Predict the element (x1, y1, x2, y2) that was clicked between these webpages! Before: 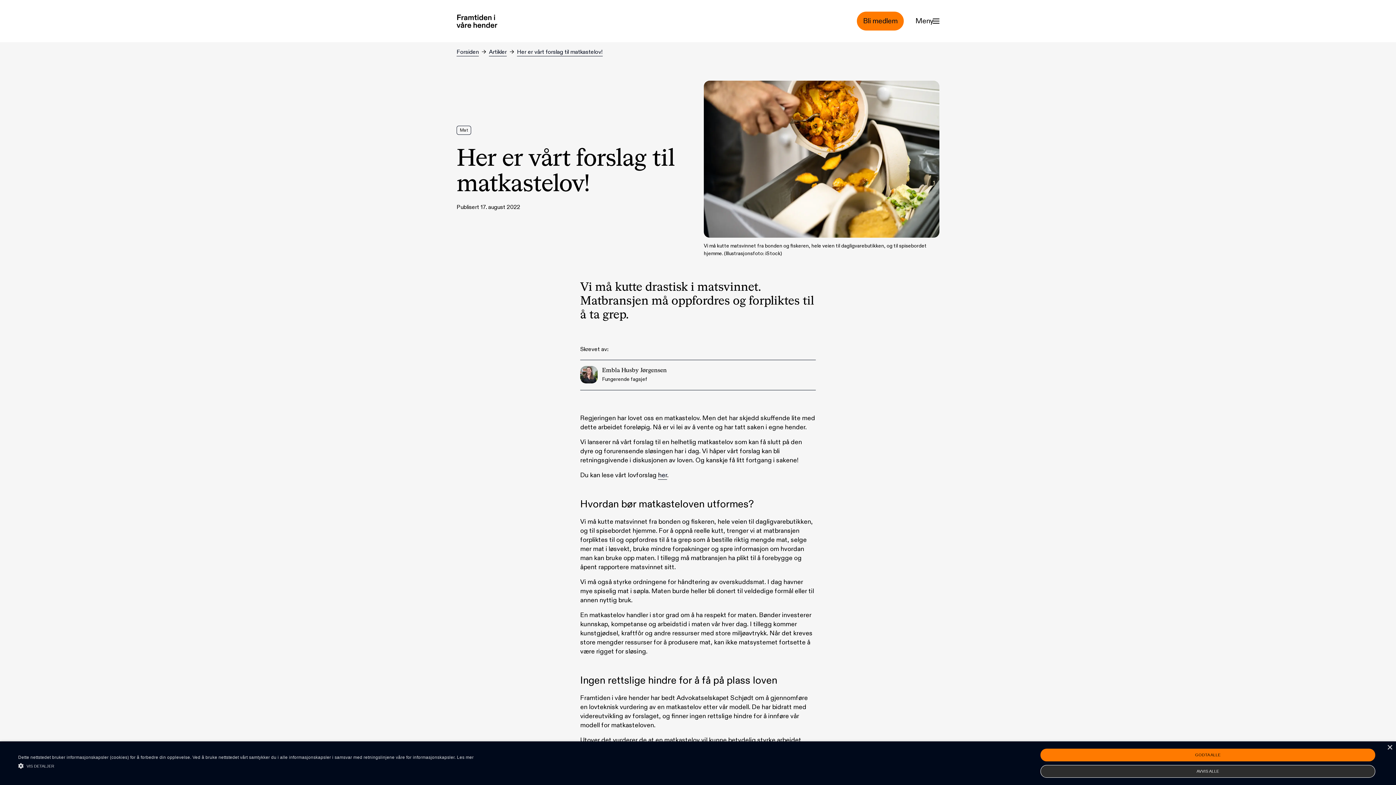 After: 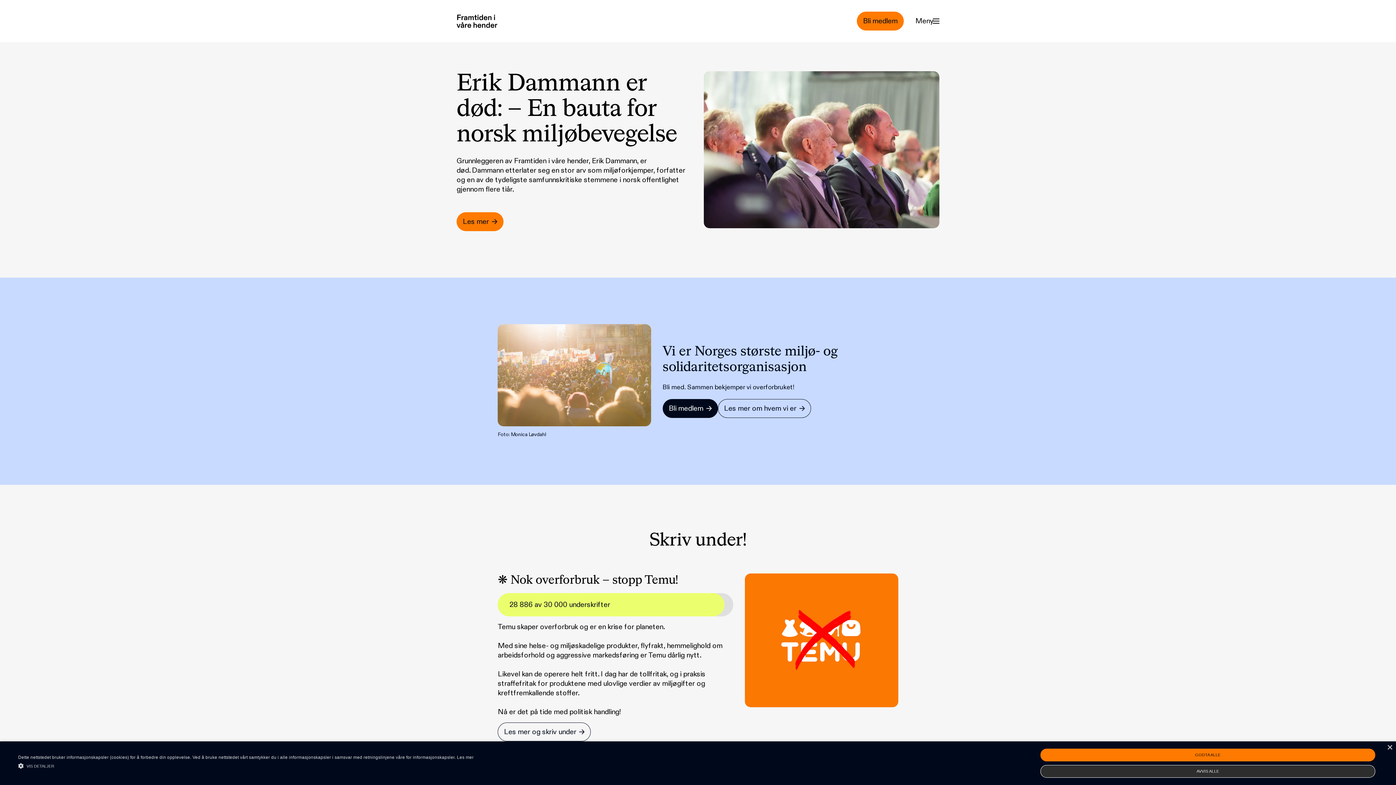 Action: bbox: (456, 48, 478, 56) label: Forsiden